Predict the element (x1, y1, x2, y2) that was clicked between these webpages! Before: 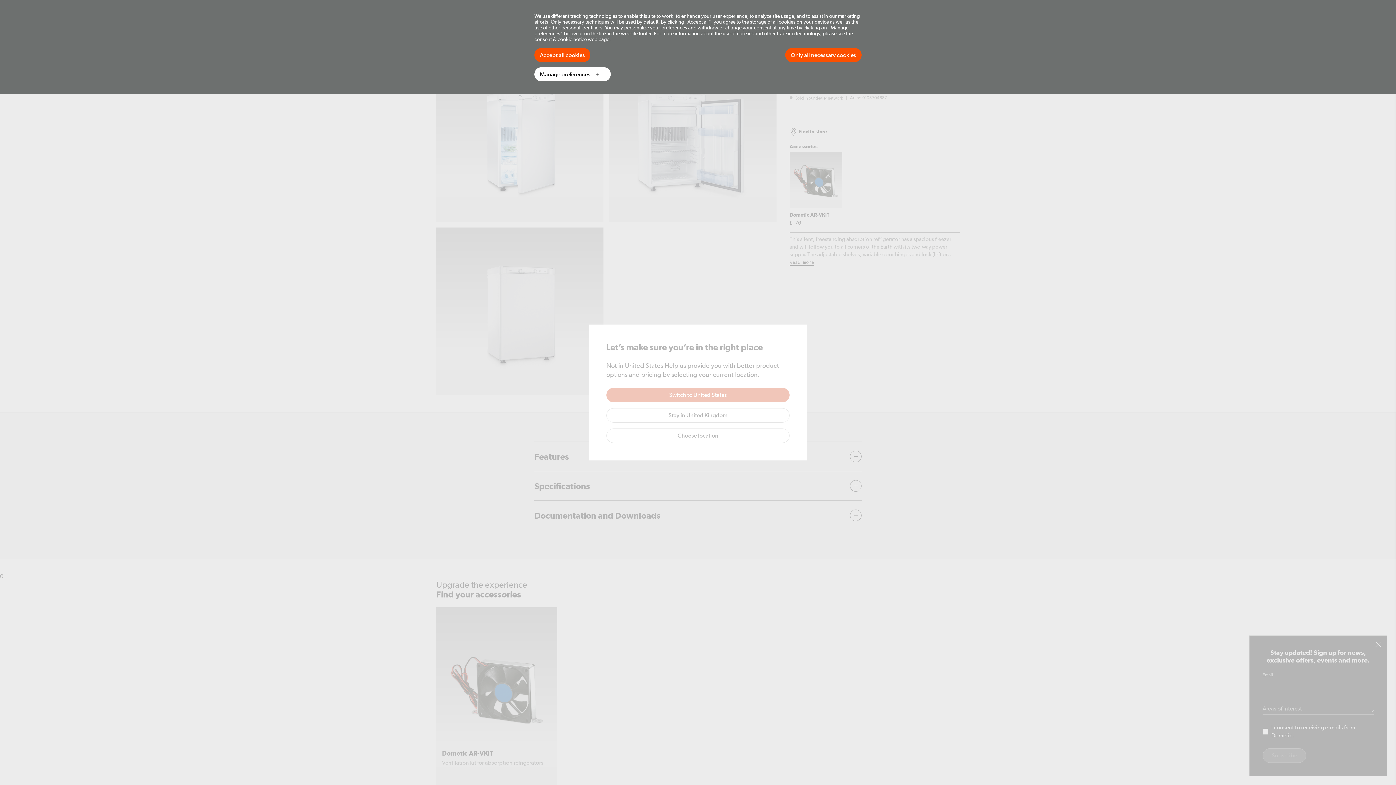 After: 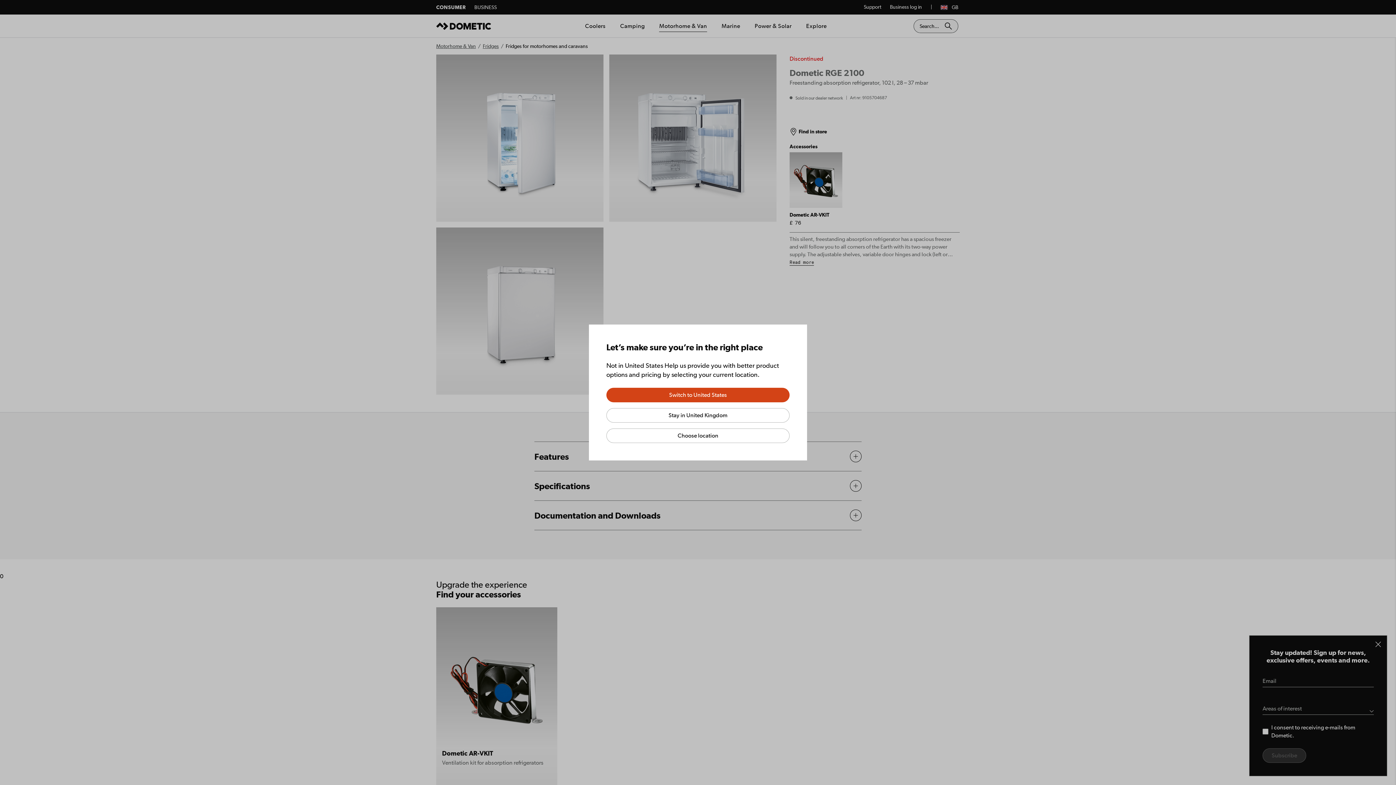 Action: bbox: (785, 48, 861, 62) label: Only all necessary cookies